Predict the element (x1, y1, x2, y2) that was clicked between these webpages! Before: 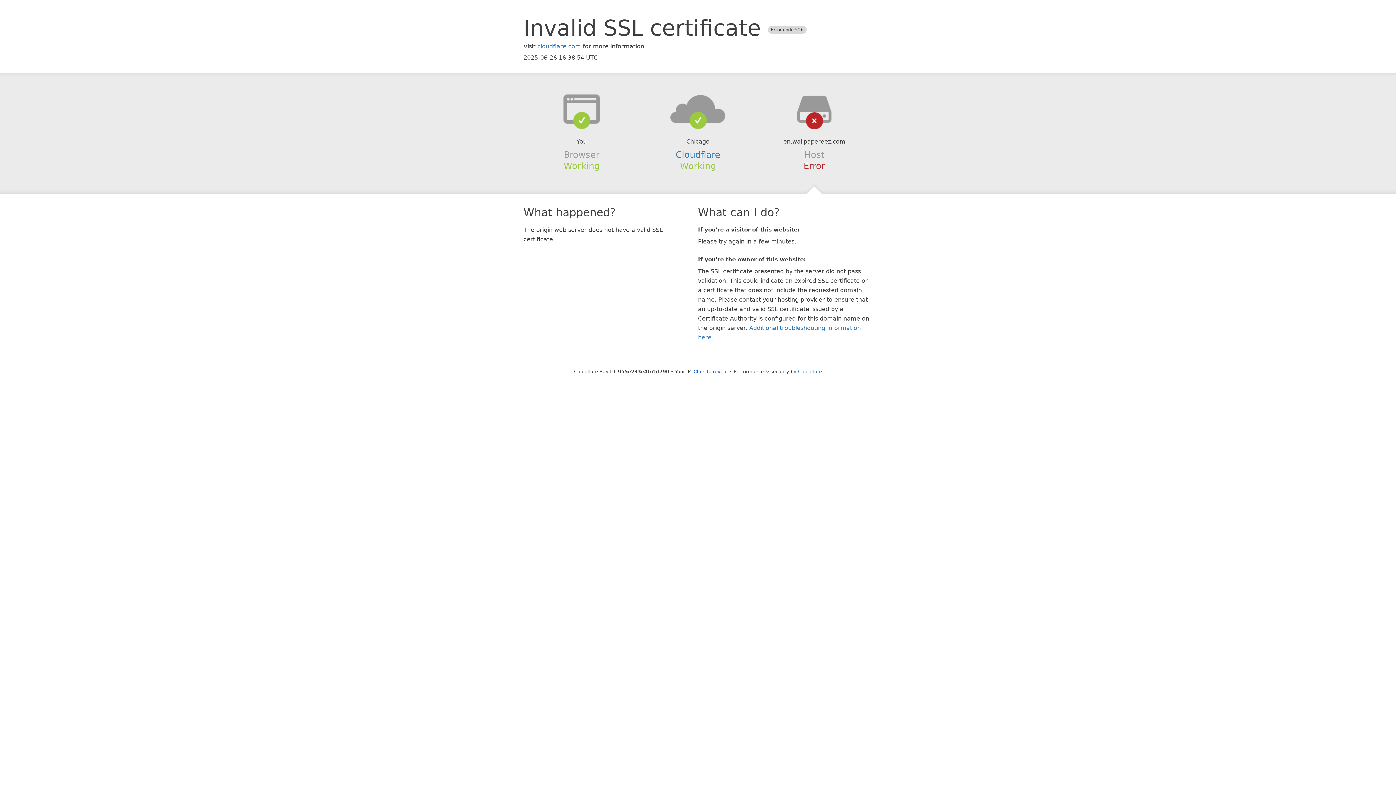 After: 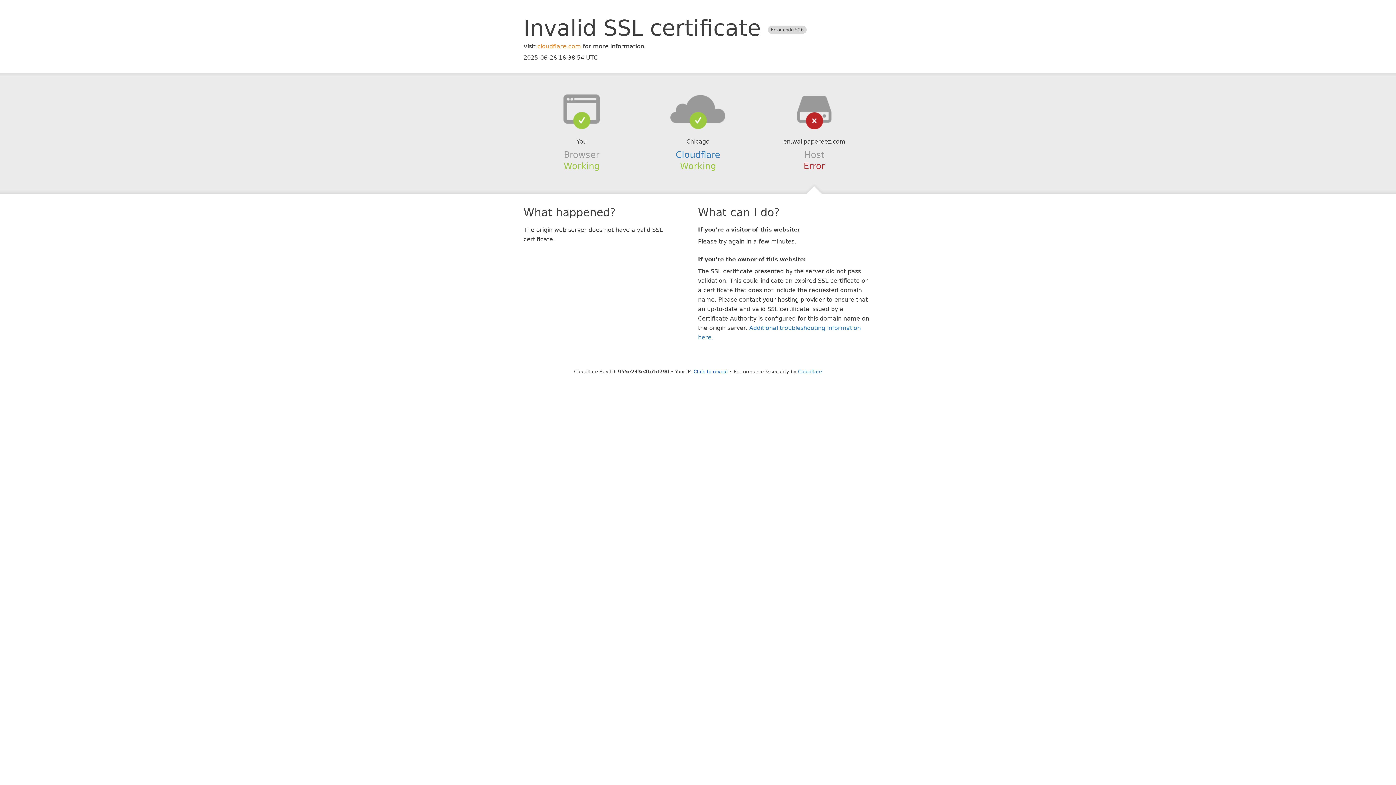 Action: bbox: (537, 42, 581, 49) label: cloudflare.com